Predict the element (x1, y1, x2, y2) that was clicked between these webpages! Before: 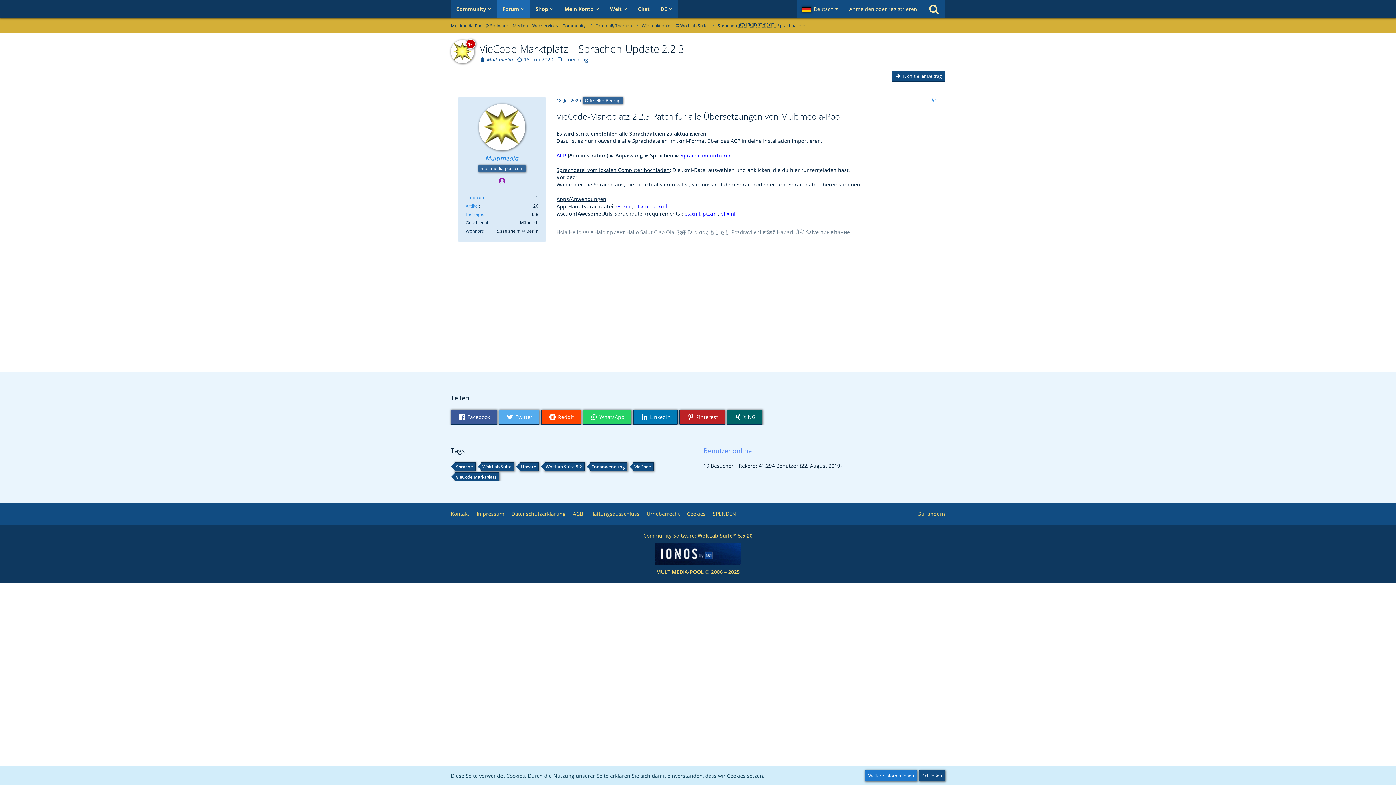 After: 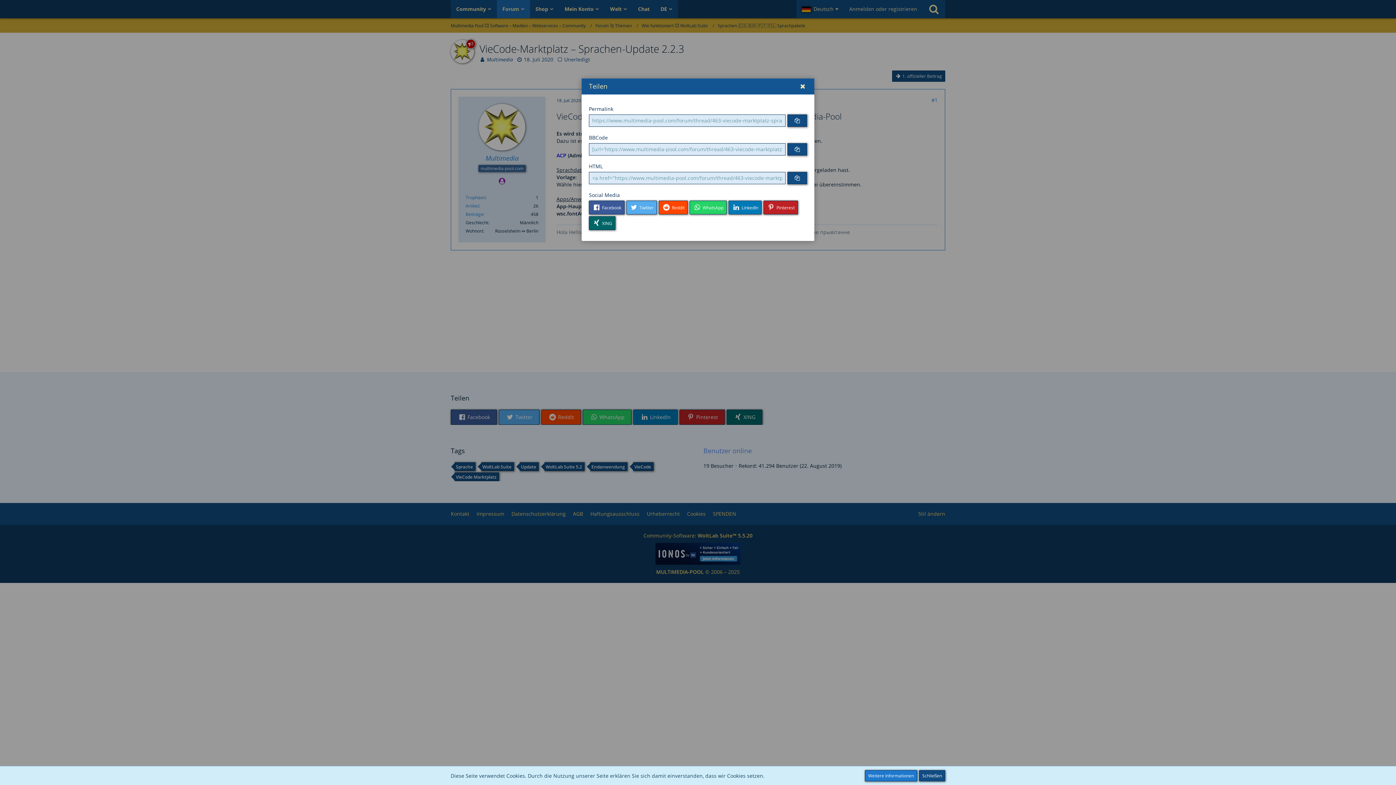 Action: bbox: (931, 96, 937, 103) label: Teilen